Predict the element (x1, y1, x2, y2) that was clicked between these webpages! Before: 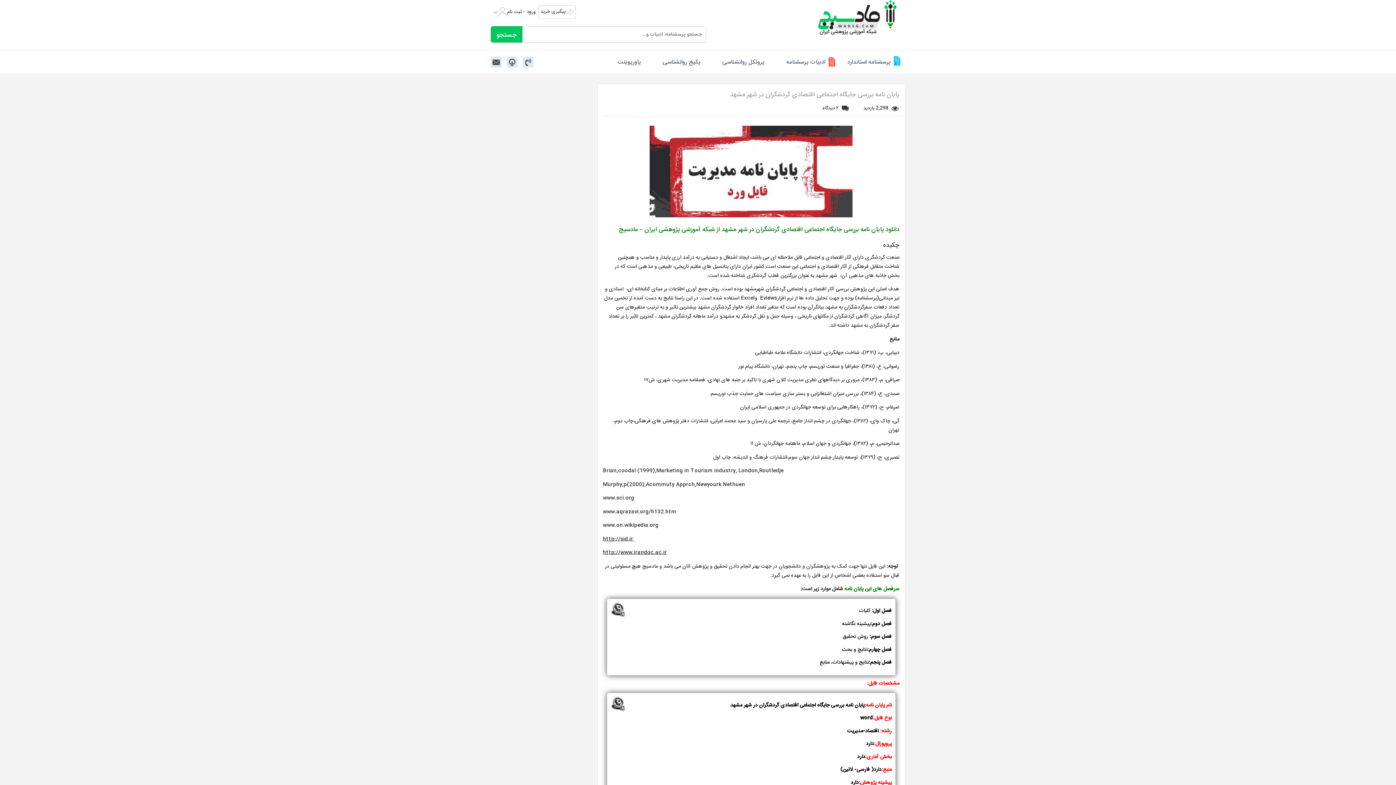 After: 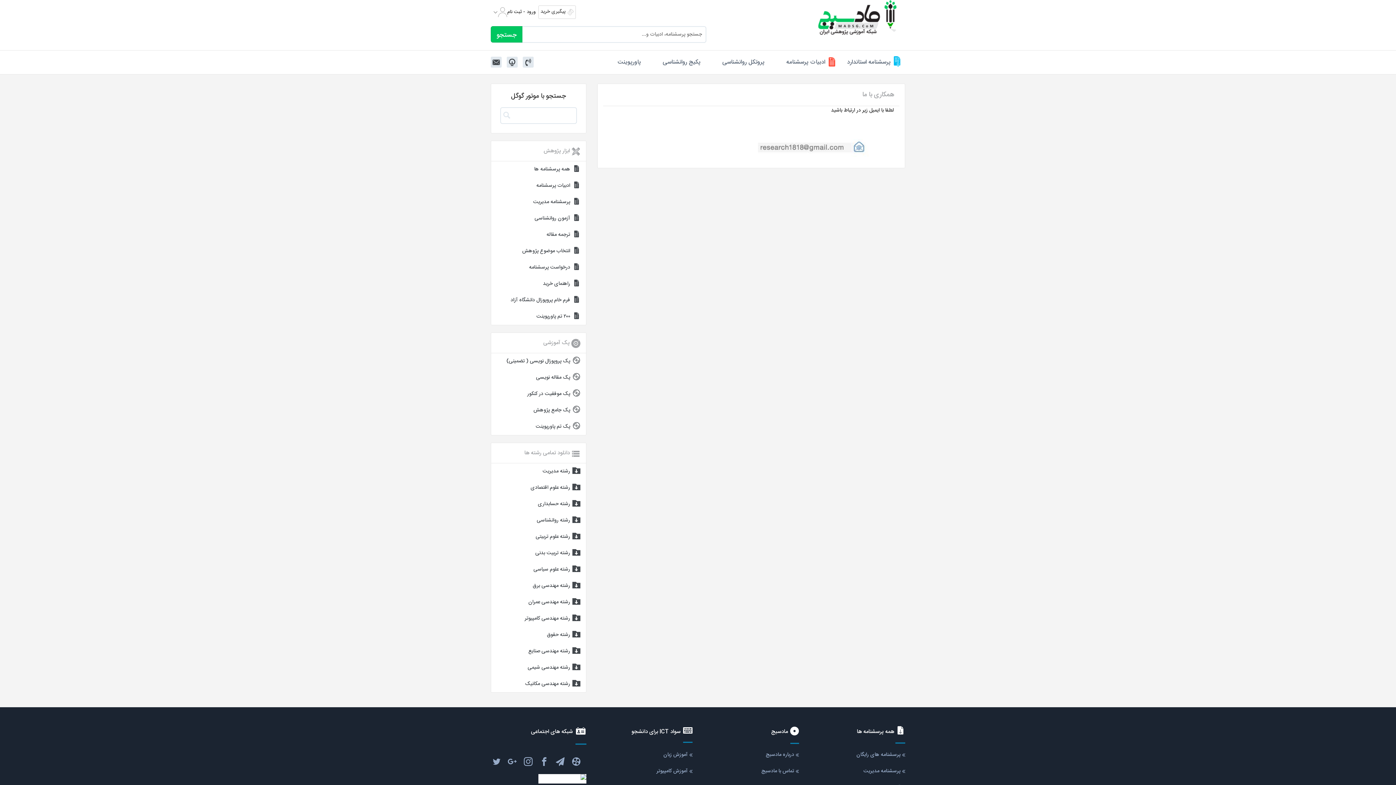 Action: bbox: (490, 56, 501, 67)